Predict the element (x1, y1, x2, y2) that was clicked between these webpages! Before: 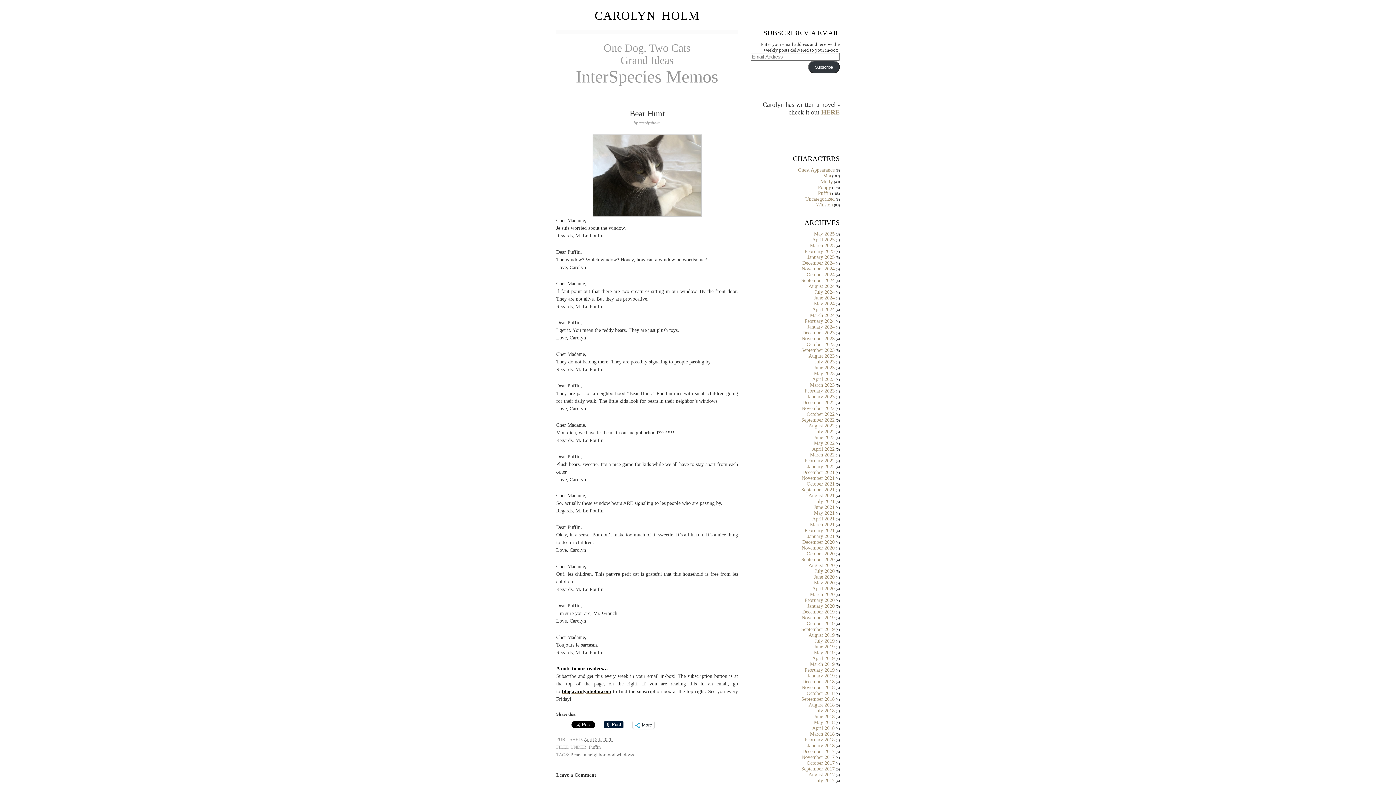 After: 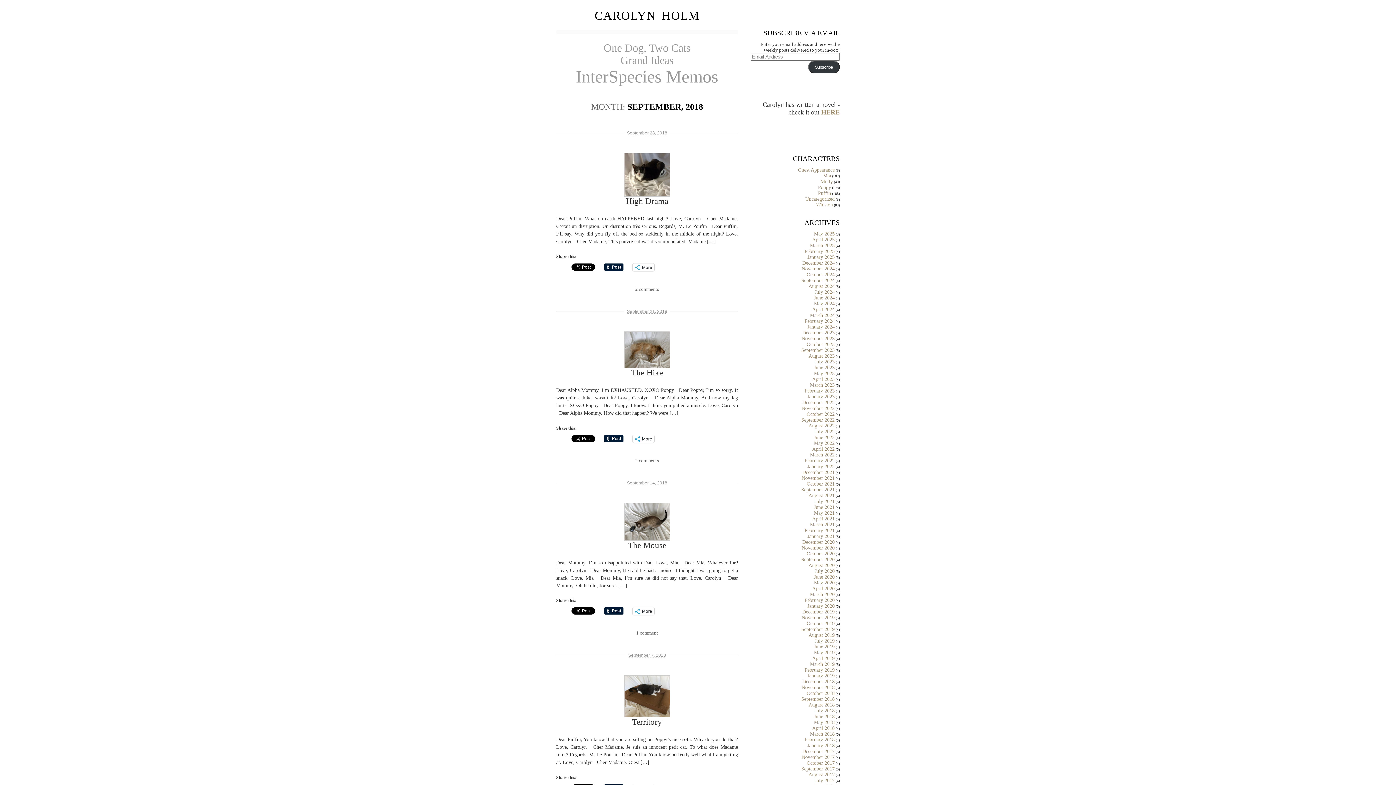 Action: label: September 2018 bbox: (801, 696, 834, 702)